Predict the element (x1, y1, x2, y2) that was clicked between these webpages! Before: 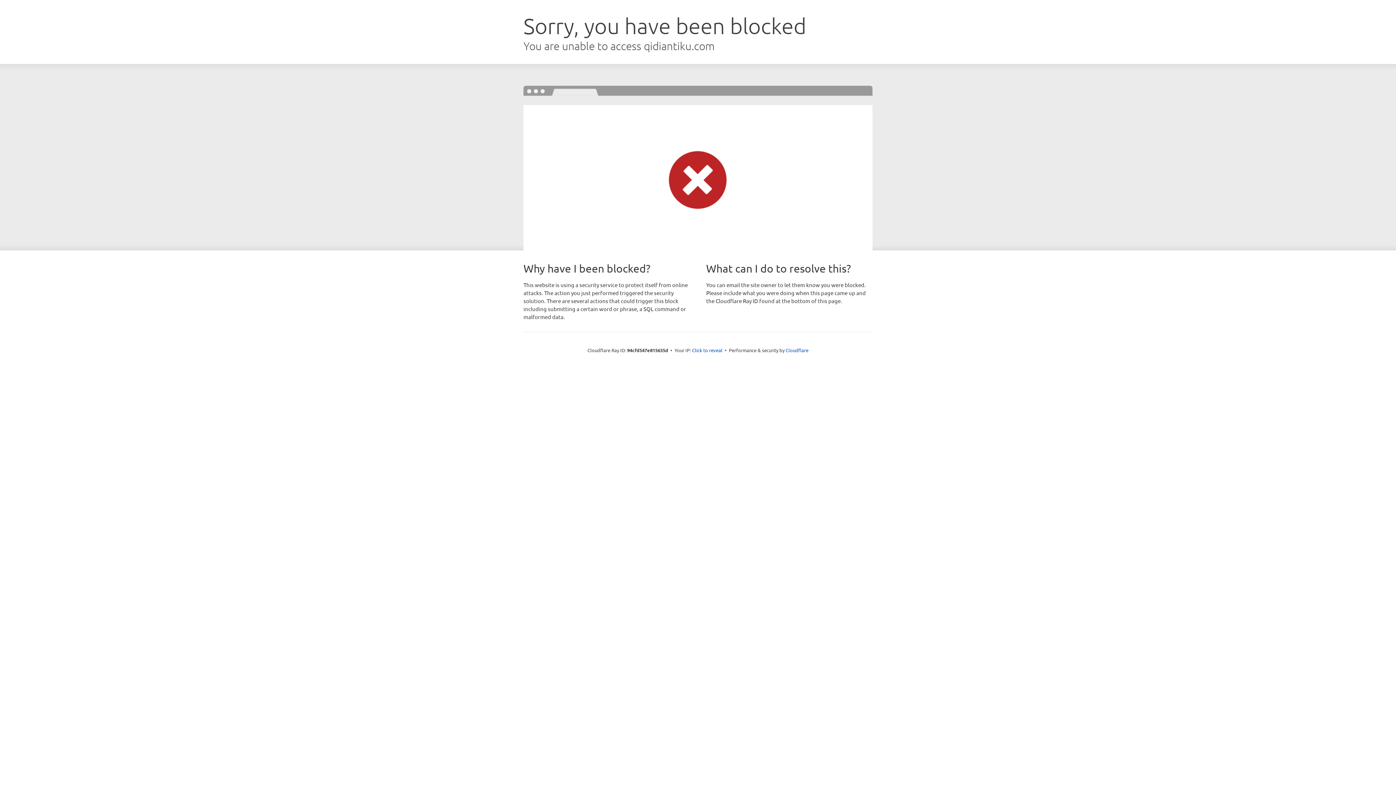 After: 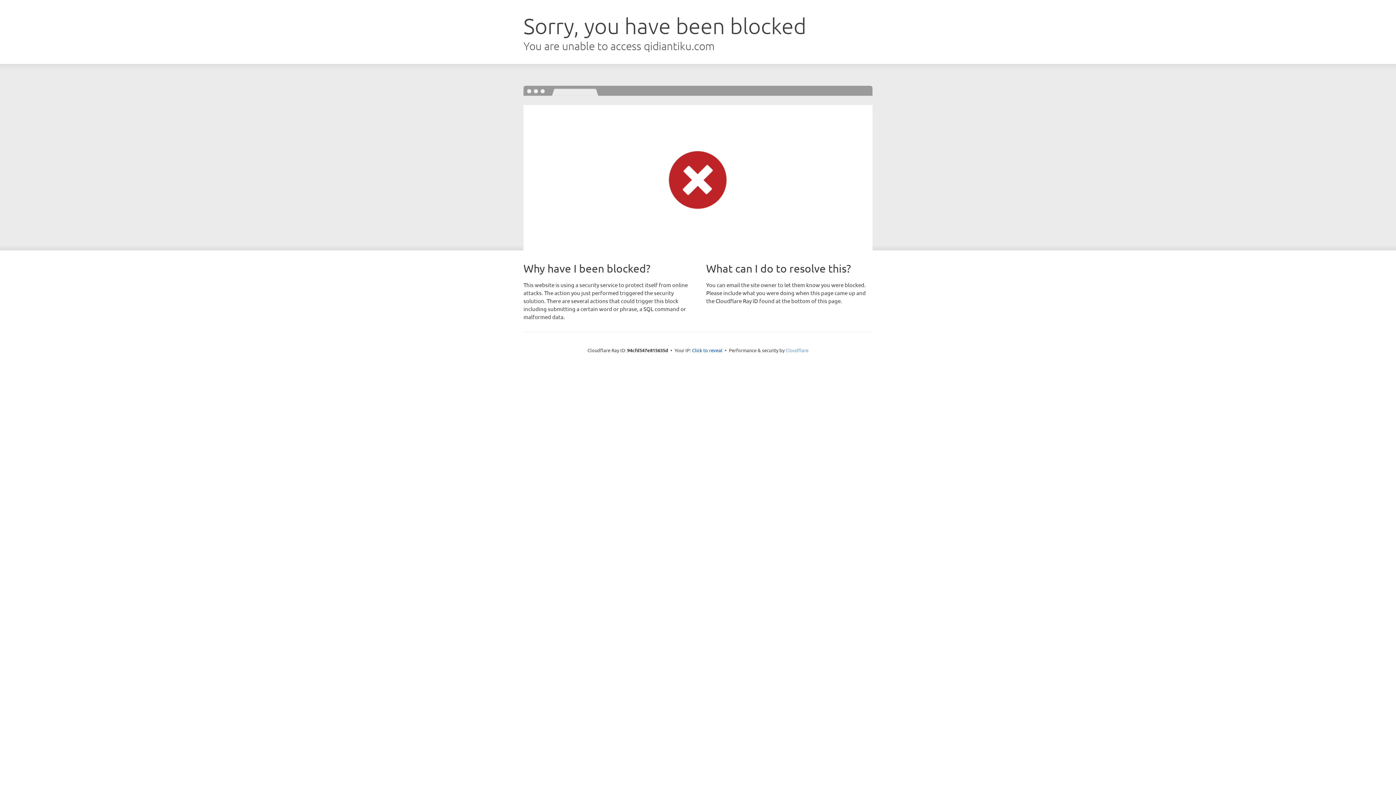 Action: bbox: (785, 347, 808, 353) label: Cloudflare